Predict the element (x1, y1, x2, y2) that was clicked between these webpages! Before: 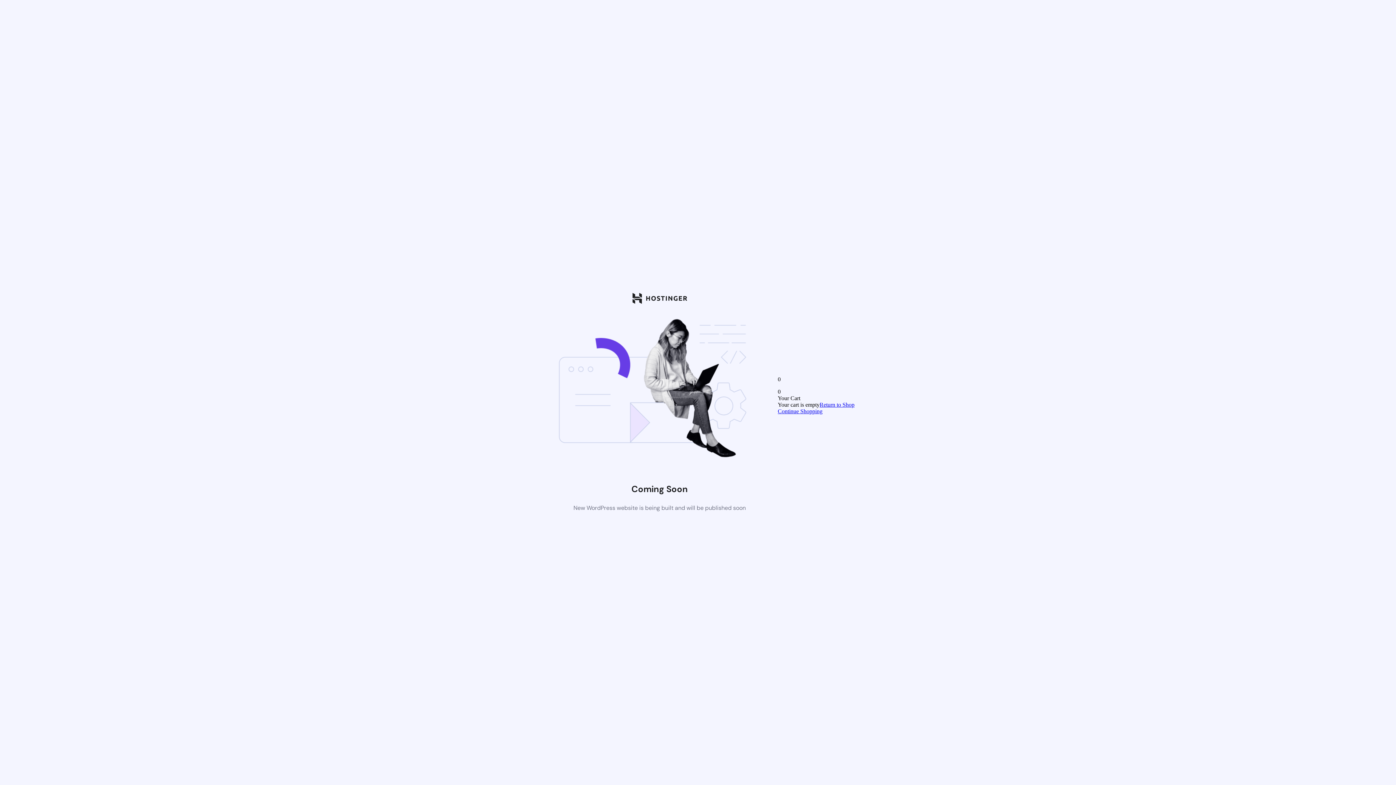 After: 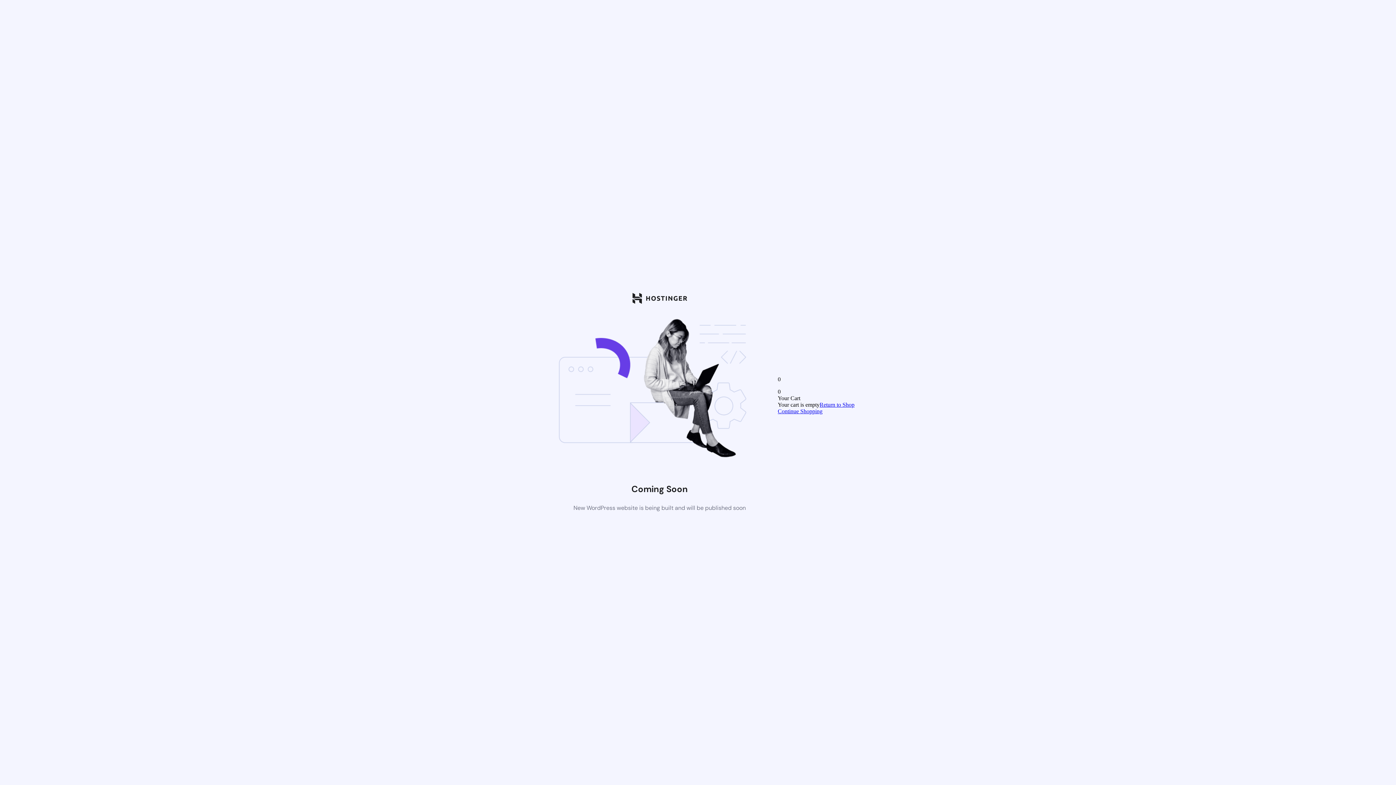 Action: label: Continue Shopping bbox: (778, 408, 822, 414)